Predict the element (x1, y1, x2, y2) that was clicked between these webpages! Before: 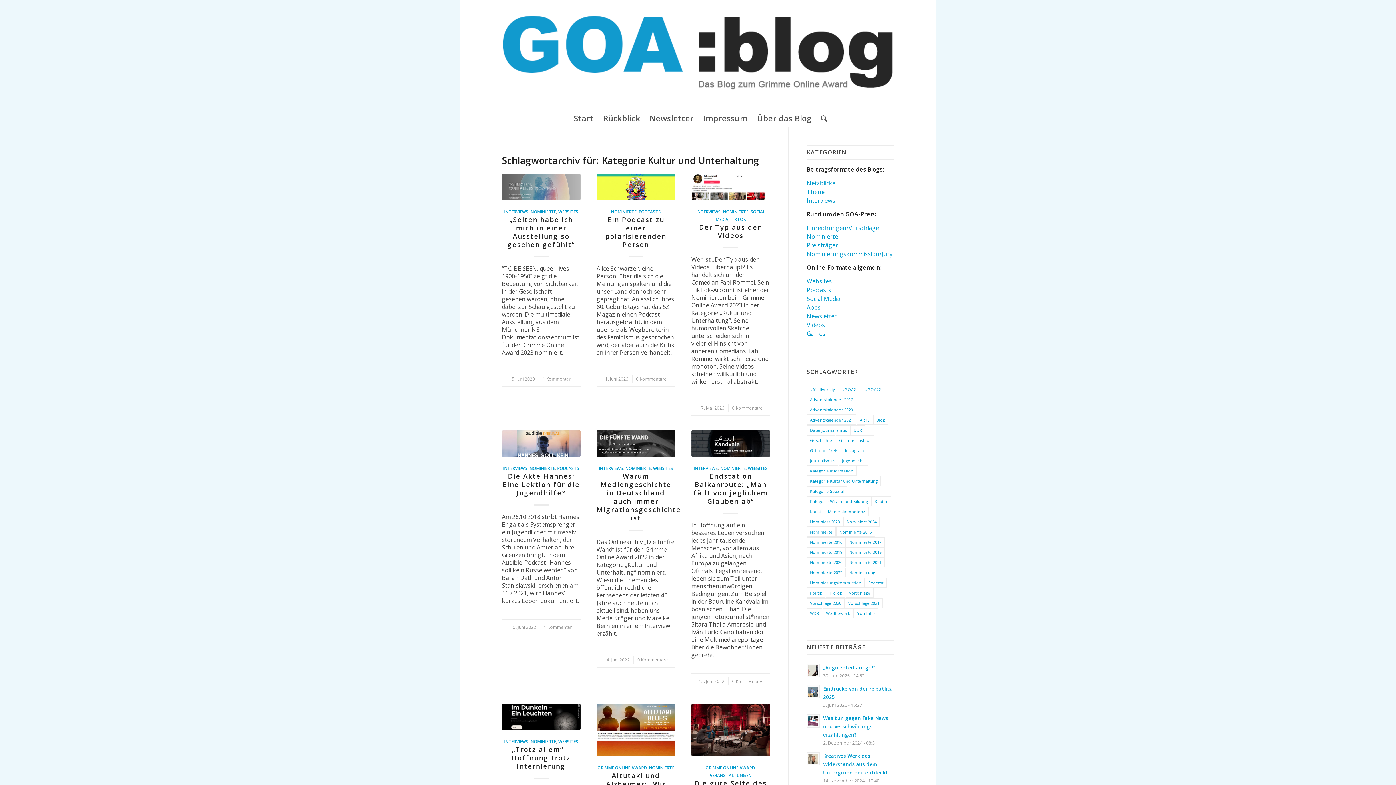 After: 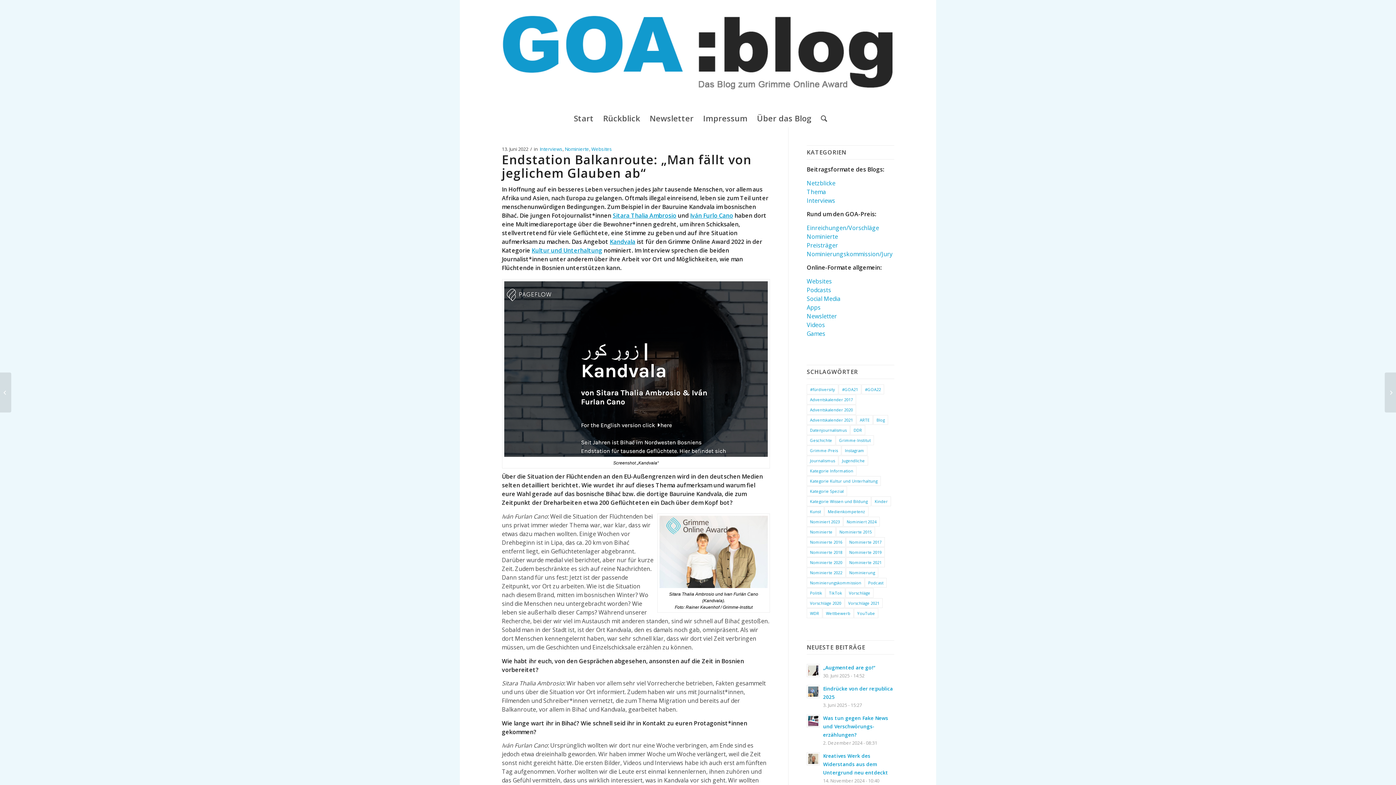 Action: bbox: (691, 430, 770, 457)